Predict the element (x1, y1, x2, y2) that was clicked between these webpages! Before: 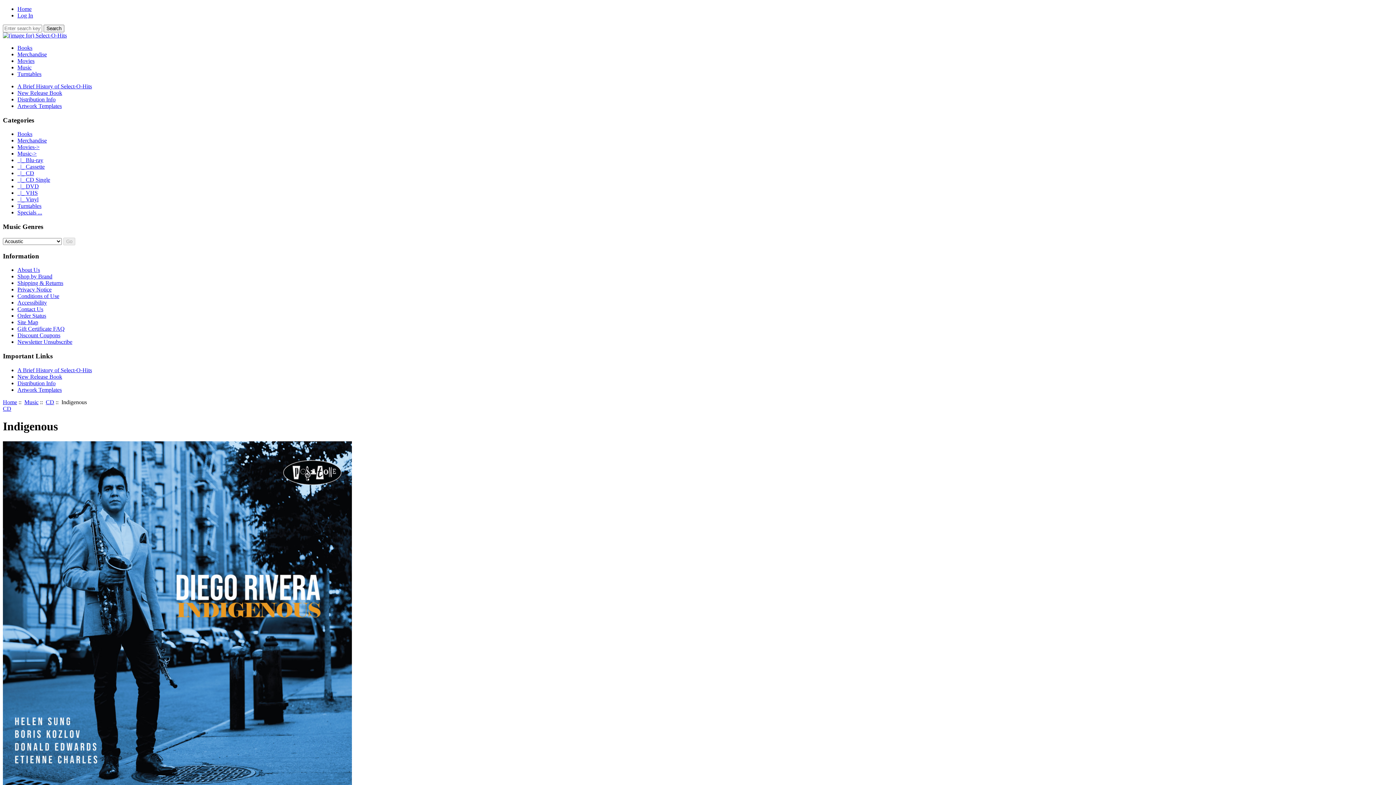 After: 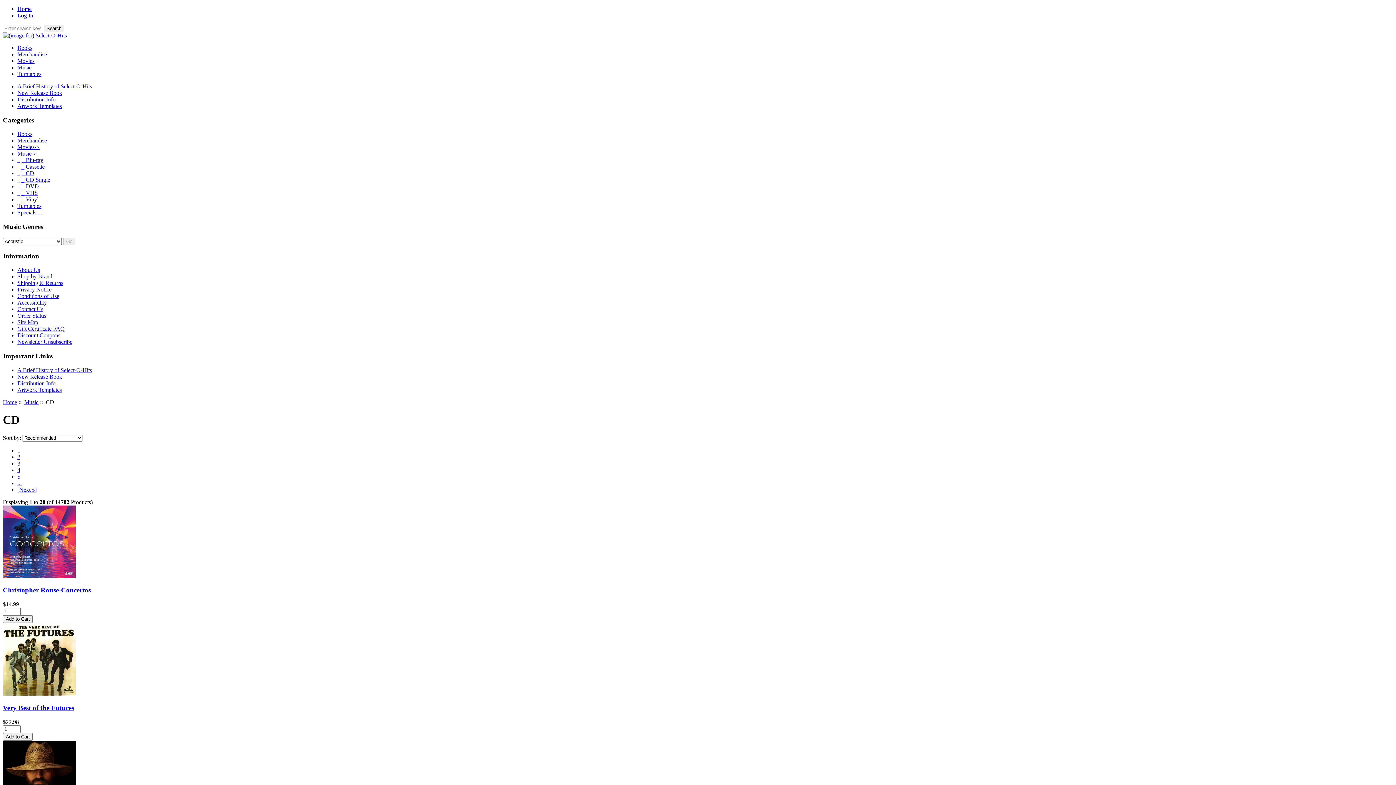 Action: label: CD bbox: (2, 405, 11, 411)